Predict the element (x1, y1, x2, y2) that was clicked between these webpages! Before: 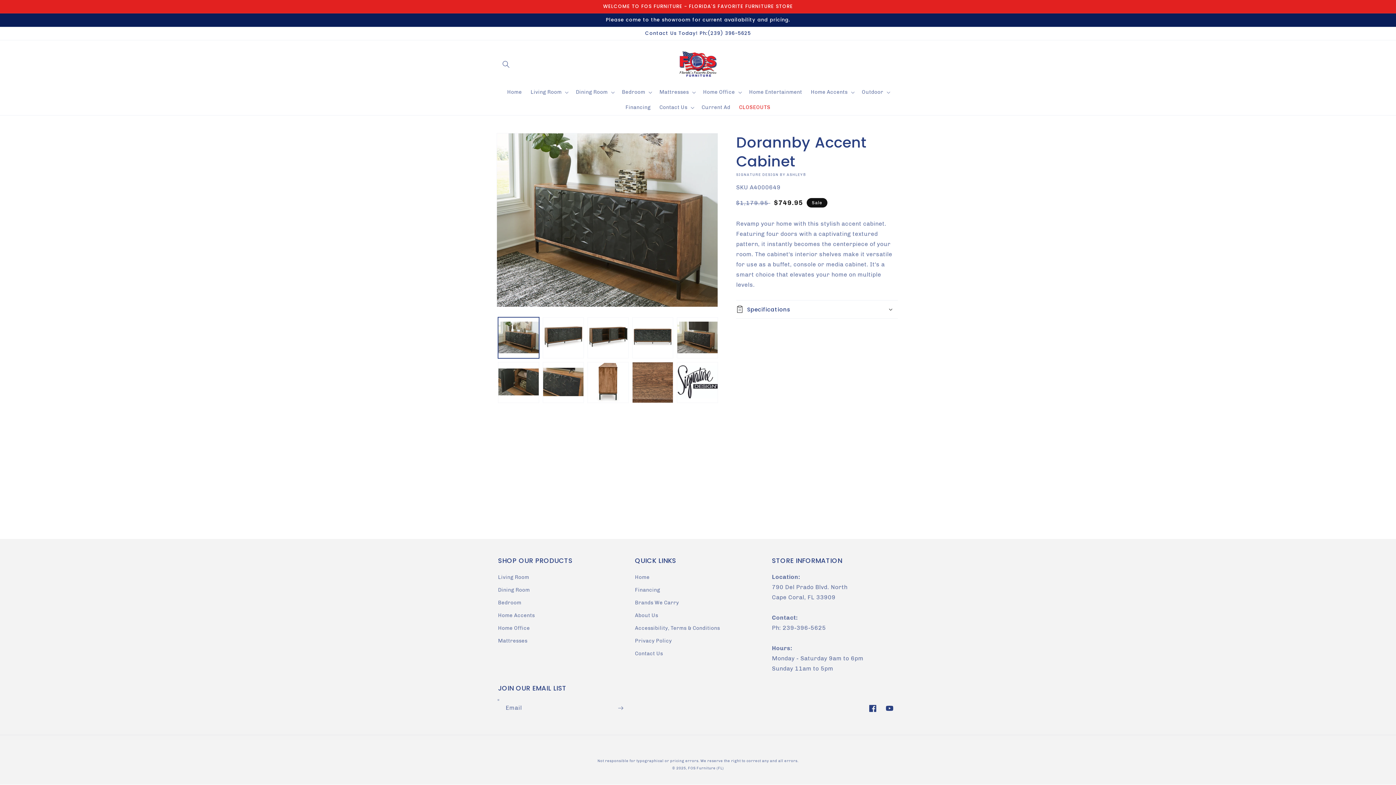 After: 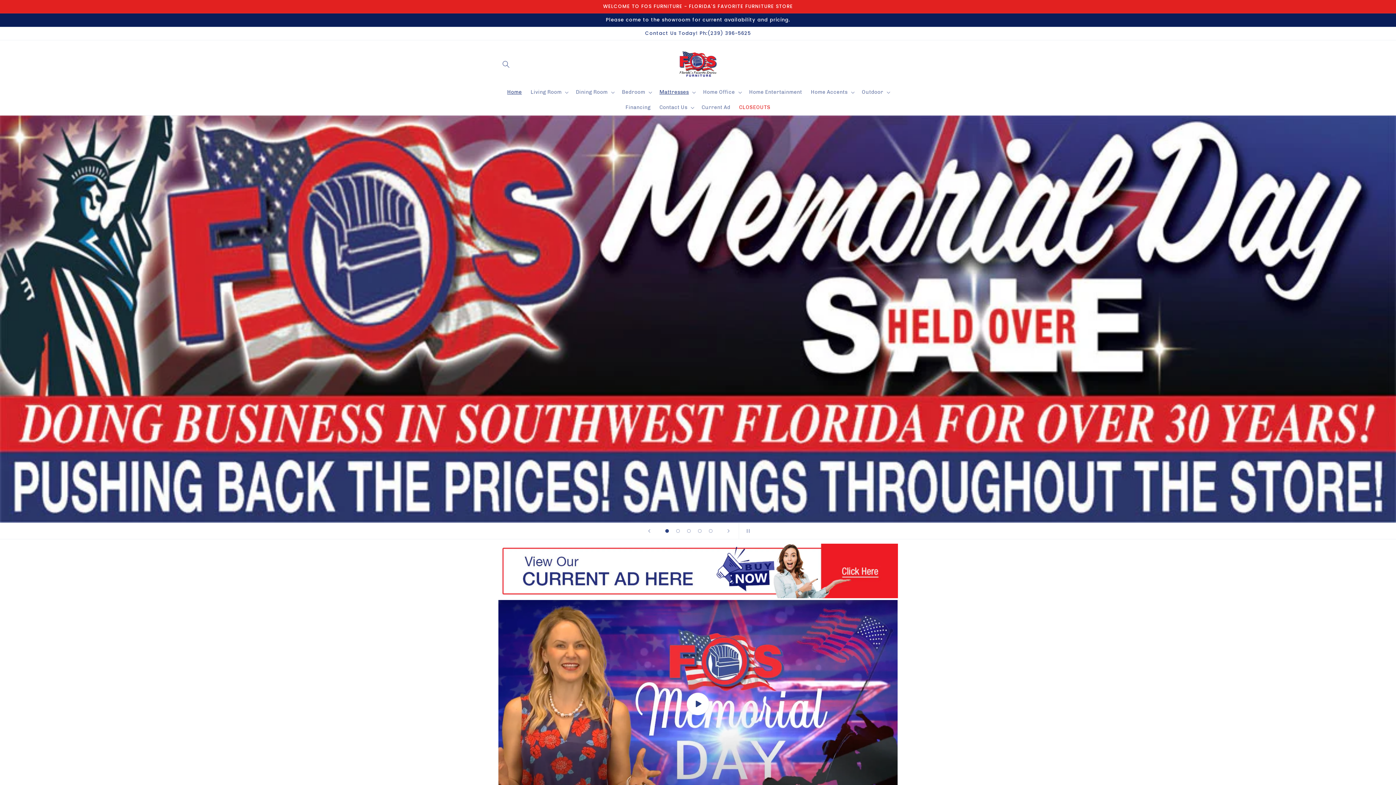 Action: label: Home bbox: (502, 84, 526, 99)